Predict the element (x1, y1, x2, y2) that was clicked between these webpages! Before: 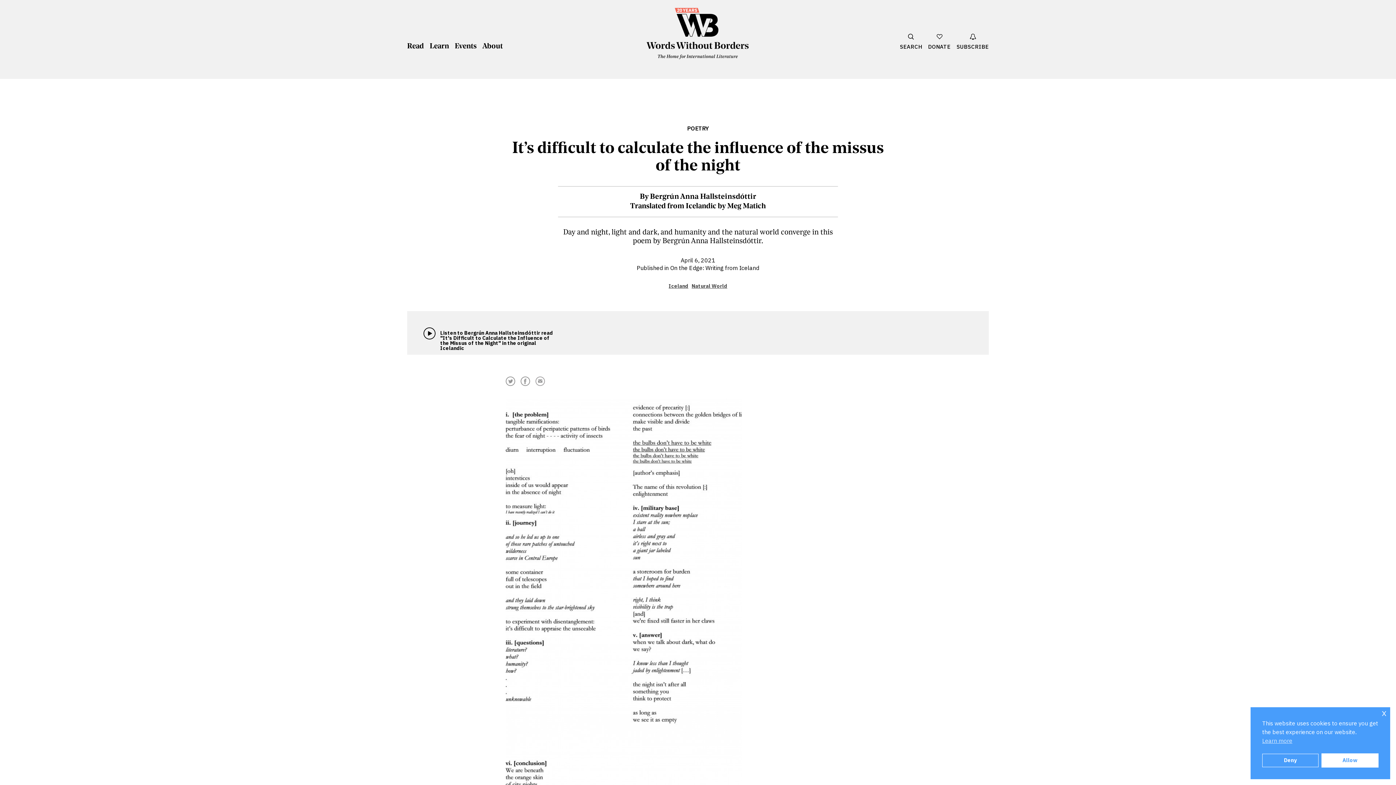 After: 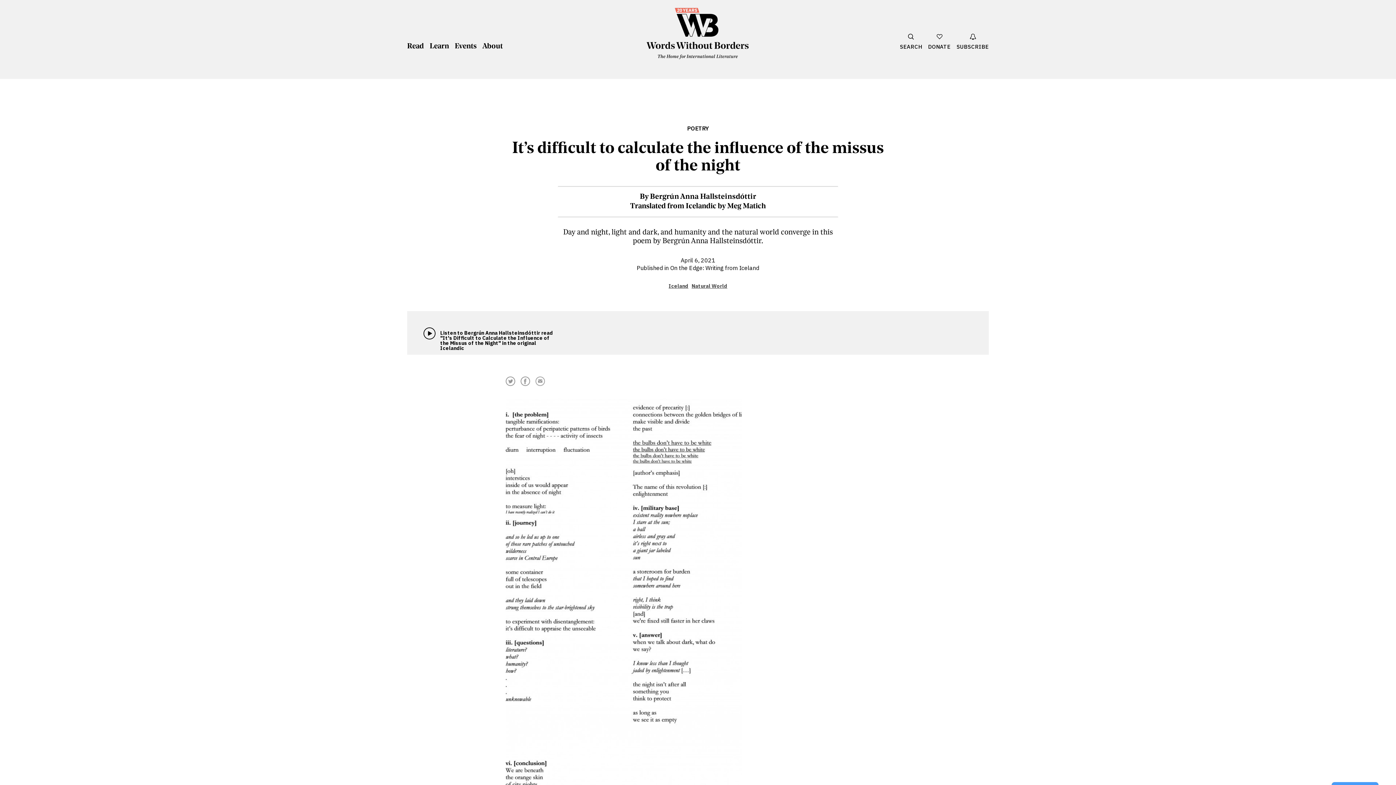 Action: bbox: (1382, 709, 1386, 716) label: x cookie